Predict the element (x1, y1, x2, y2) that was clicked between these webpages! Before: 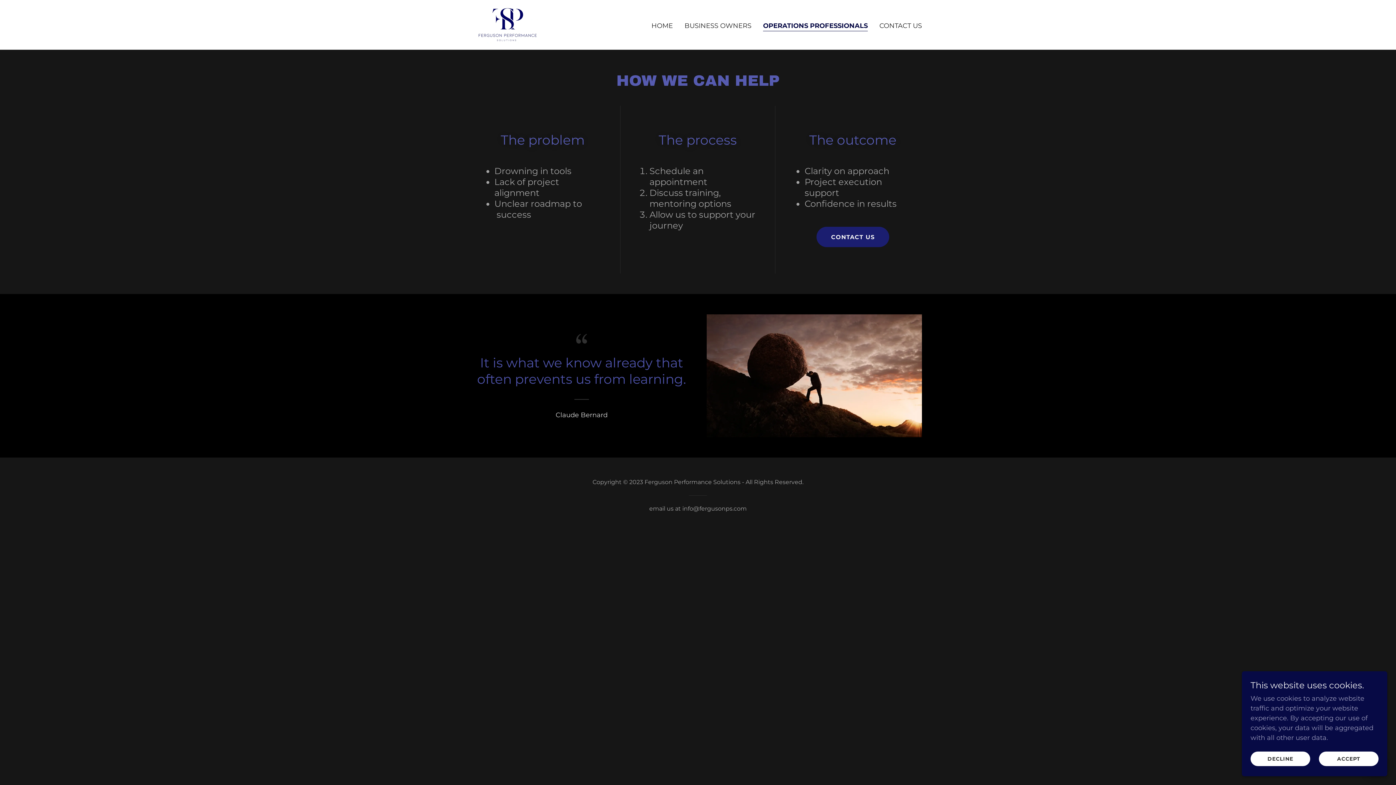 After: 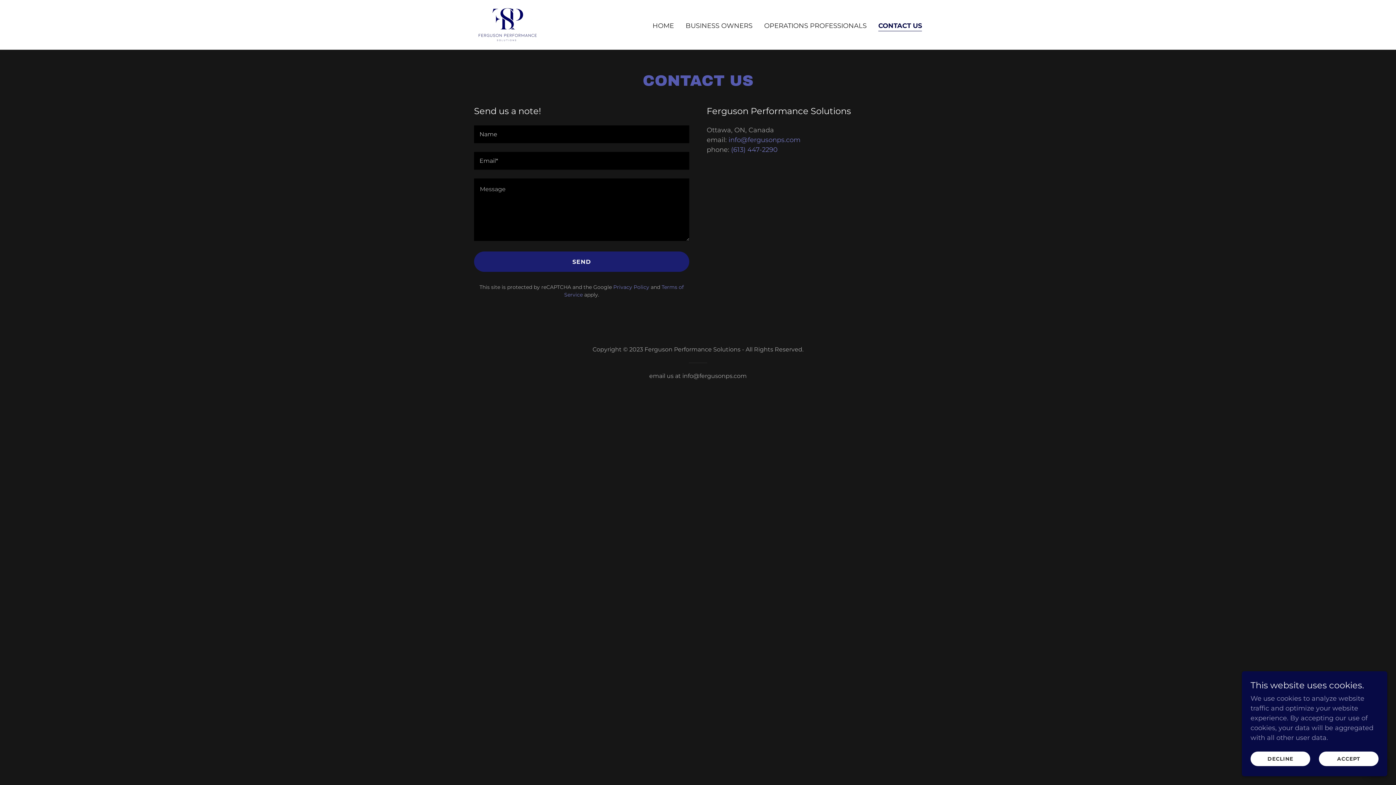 Action: label: CONTACT US bbox: (877, 19, 924, 32)